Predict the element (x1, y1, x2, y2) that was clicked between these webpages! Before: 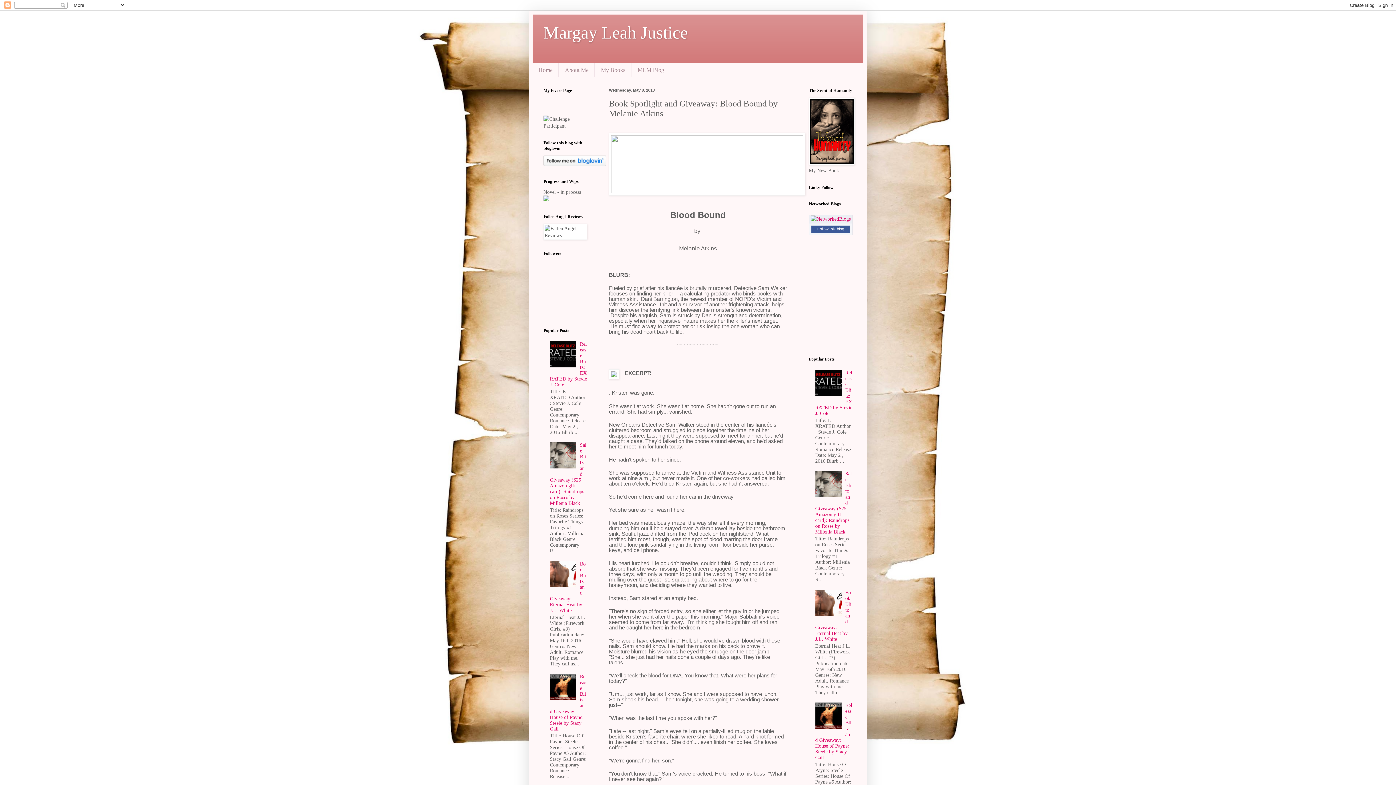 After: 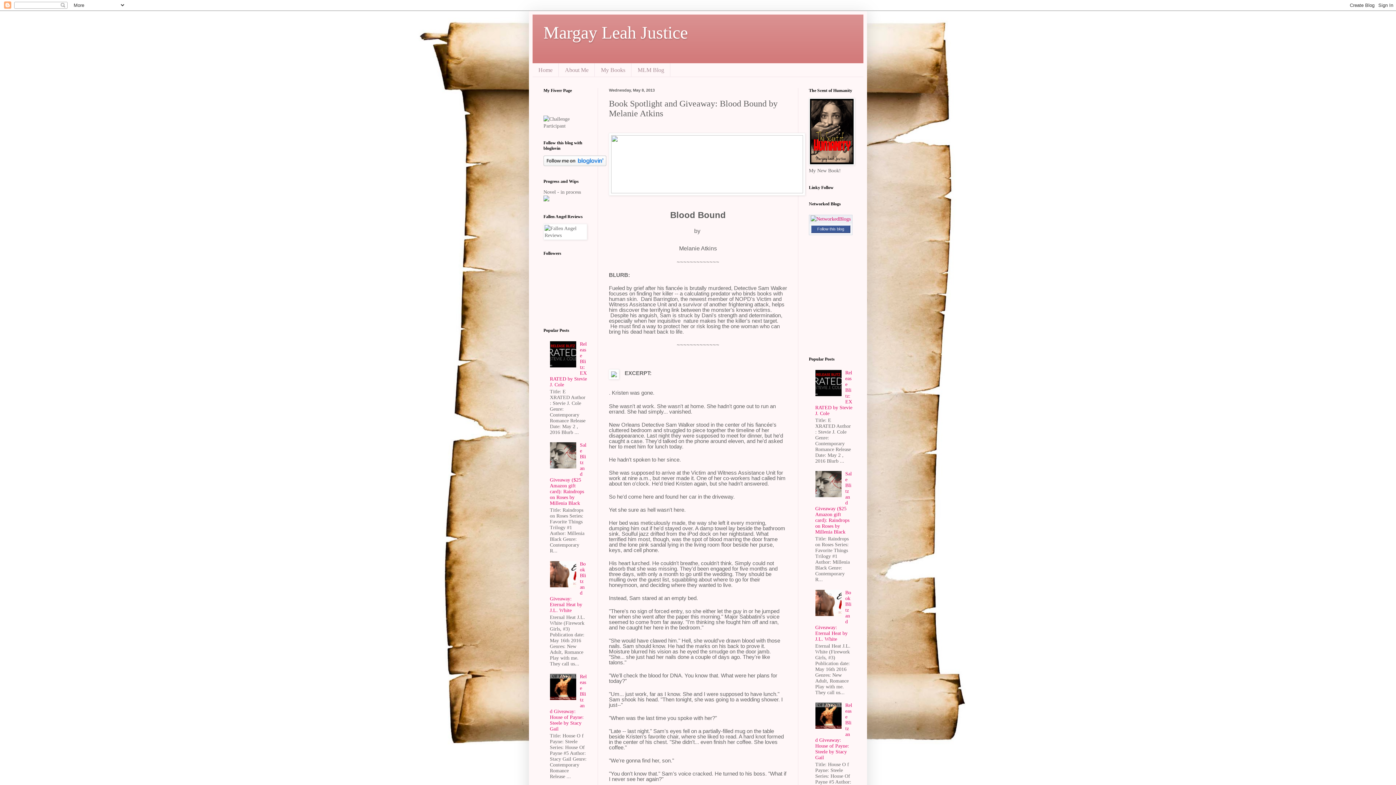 Action: bbox: (815, 724, 843, 730)